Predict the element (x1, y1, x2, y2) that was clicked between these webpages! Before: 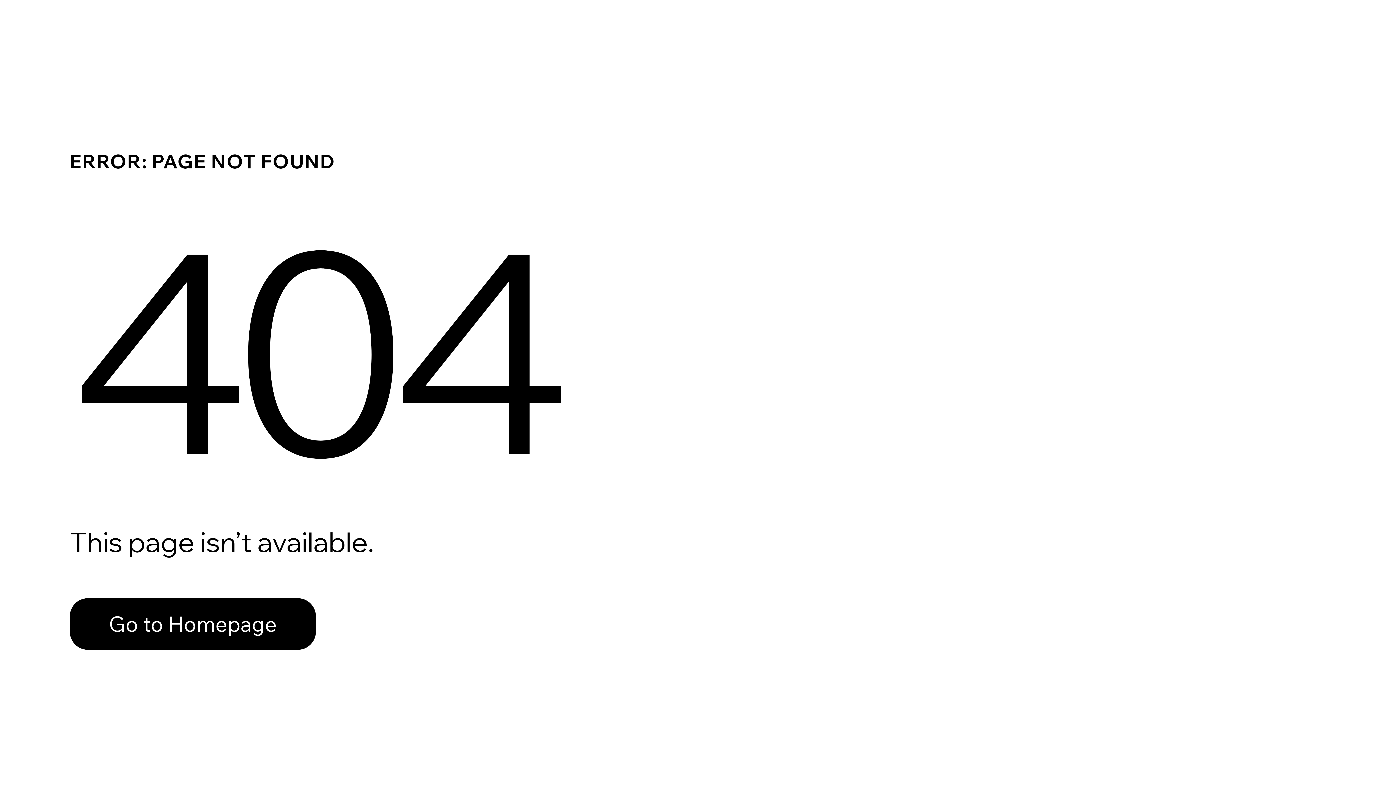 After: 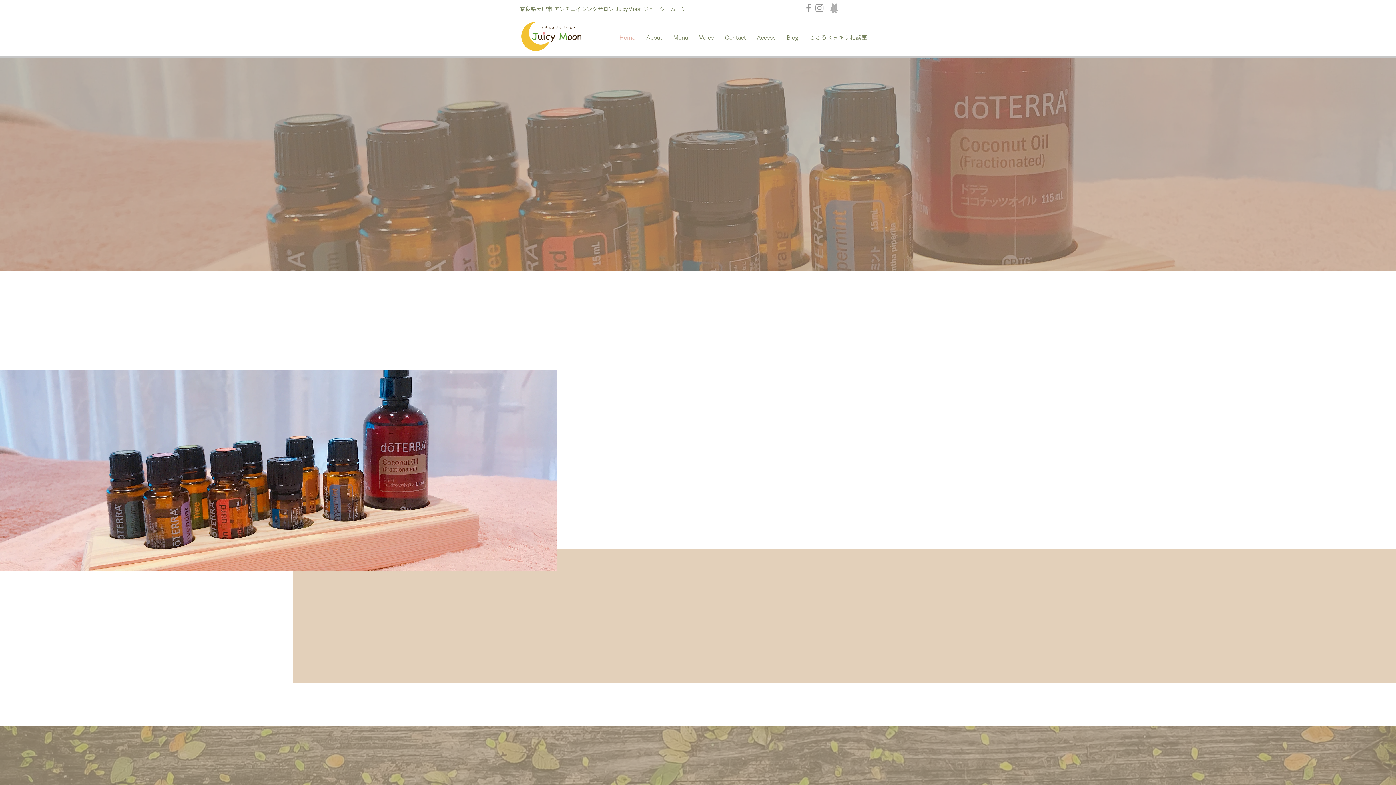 Action: label: Go to Homepage bbox: (69, 582, 768, 659)